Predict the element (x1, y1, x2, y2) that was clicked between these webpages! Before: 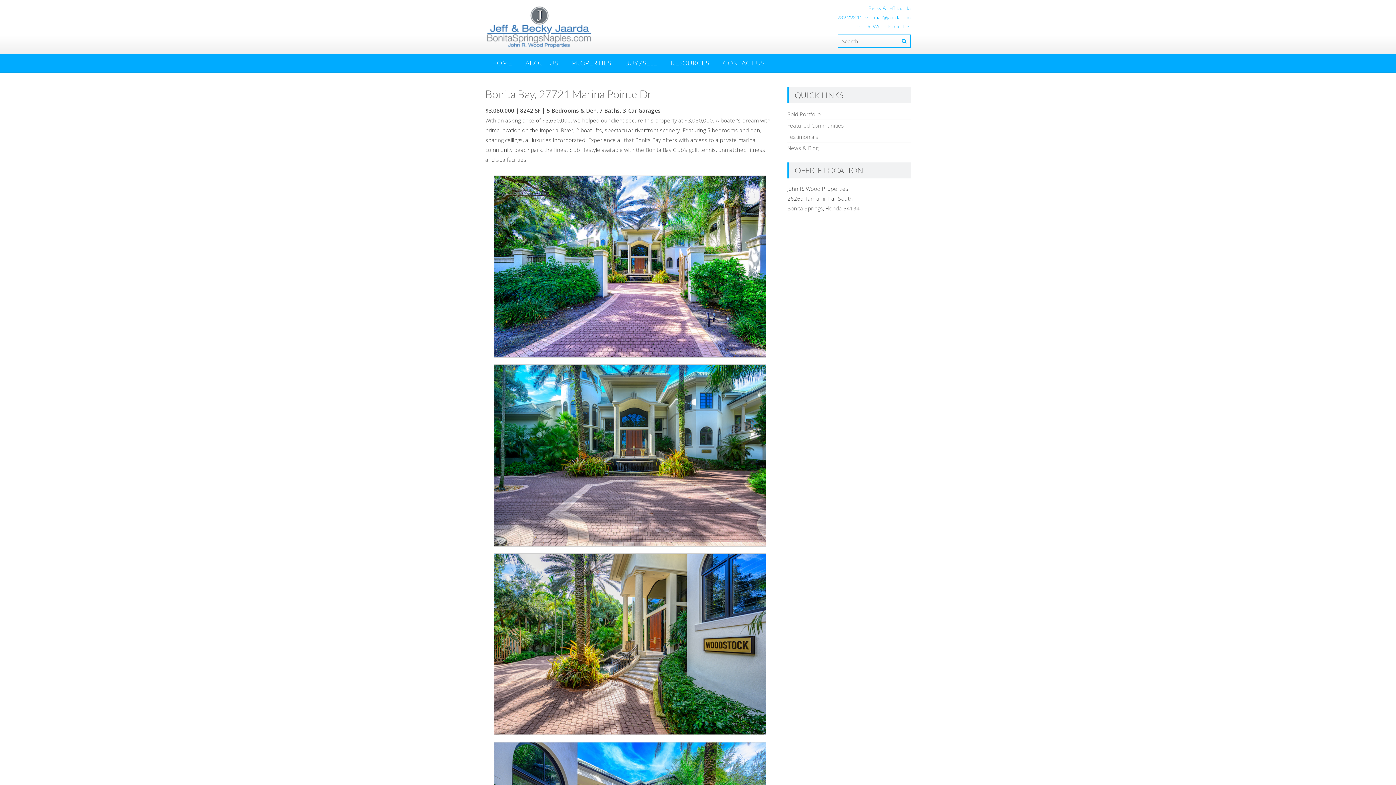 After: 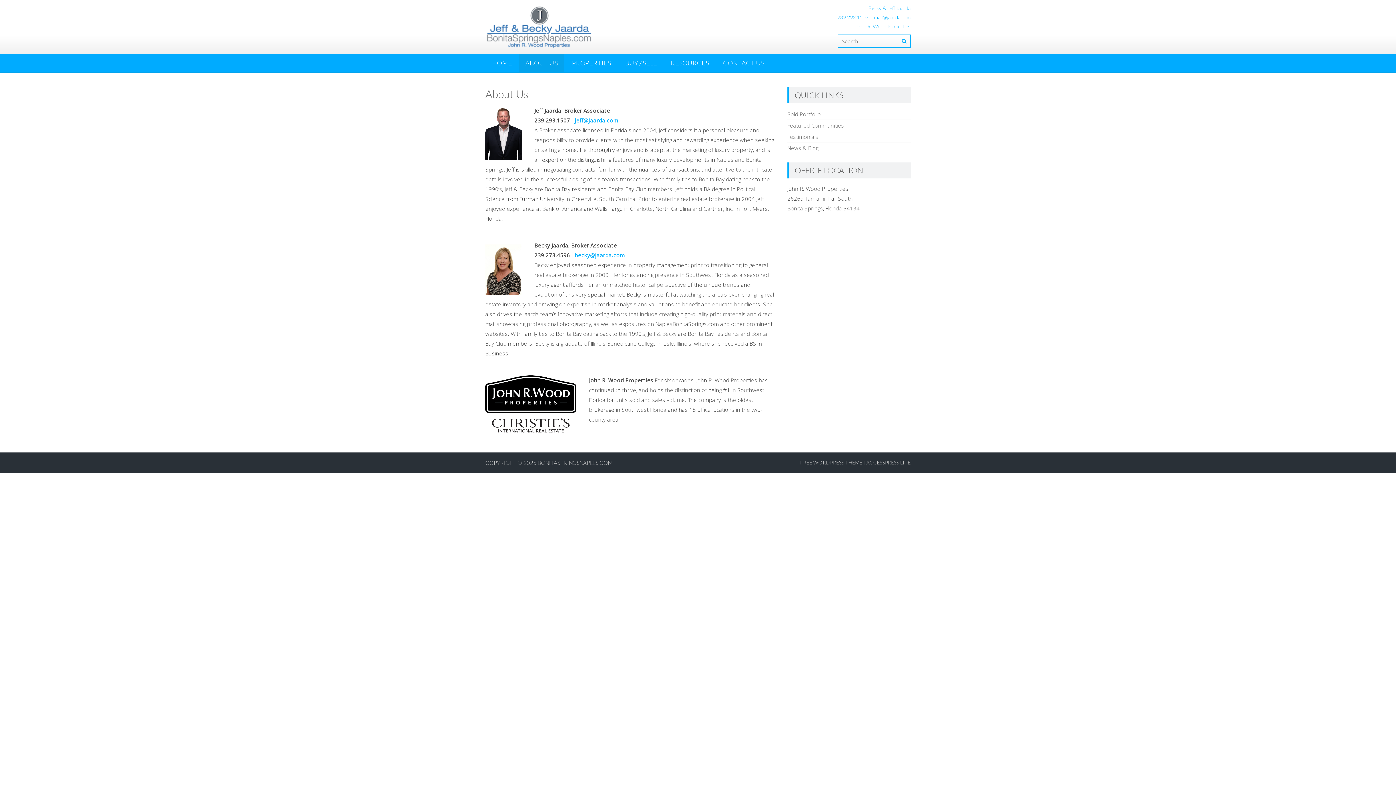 Action: bbox: (518, 54, 564, 71) label: ABOUT US